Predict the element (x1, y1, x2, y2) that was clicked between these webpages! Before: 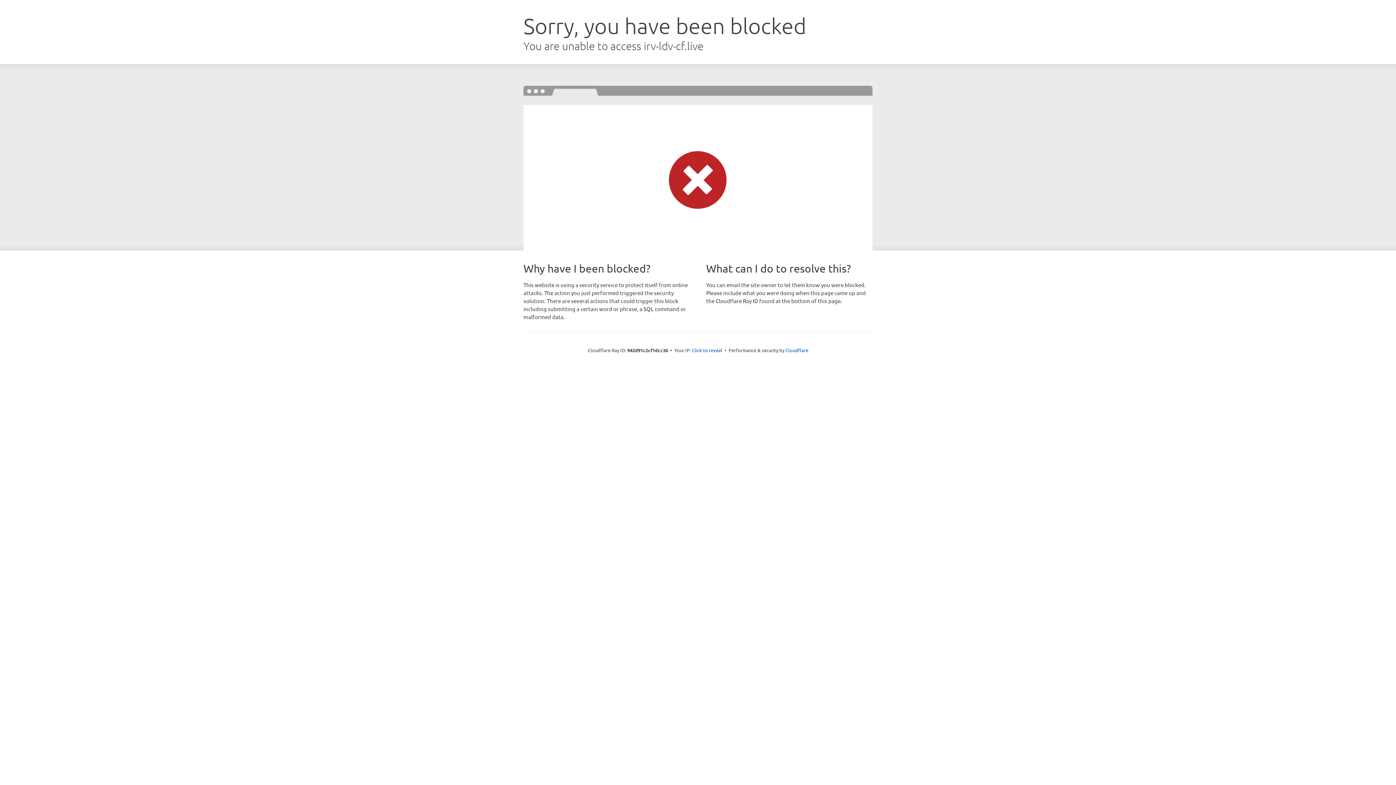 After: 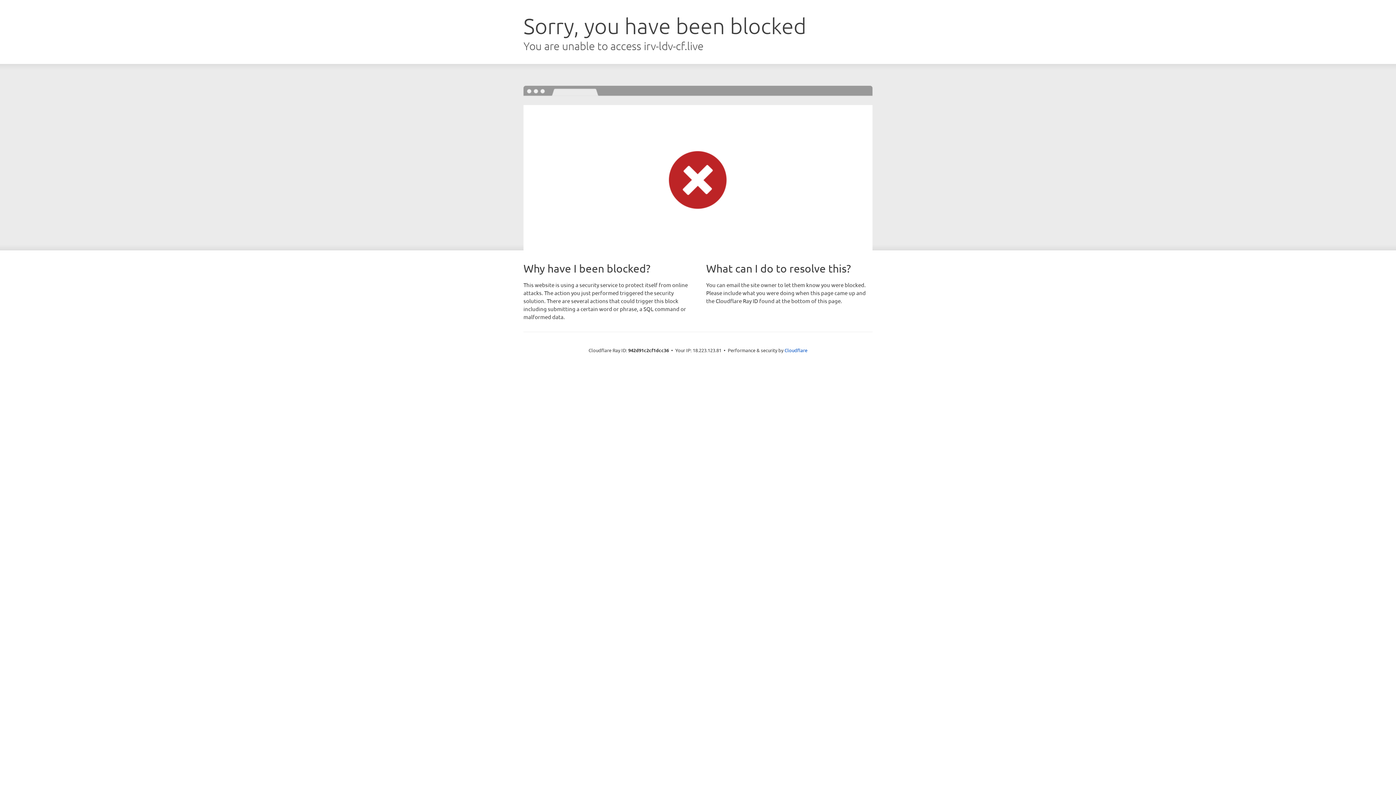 Action: bbox: (692, 346, 722, 353) label: Click to reveal